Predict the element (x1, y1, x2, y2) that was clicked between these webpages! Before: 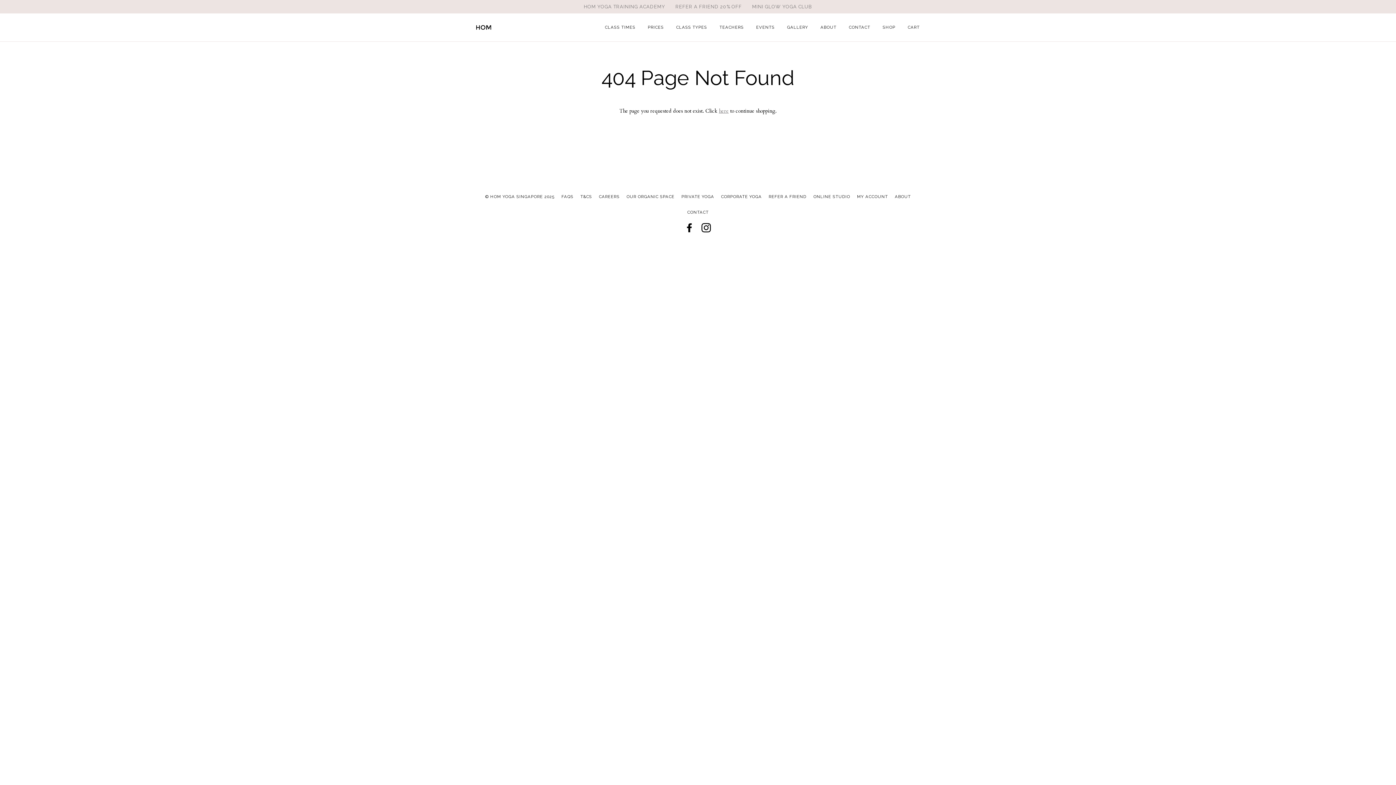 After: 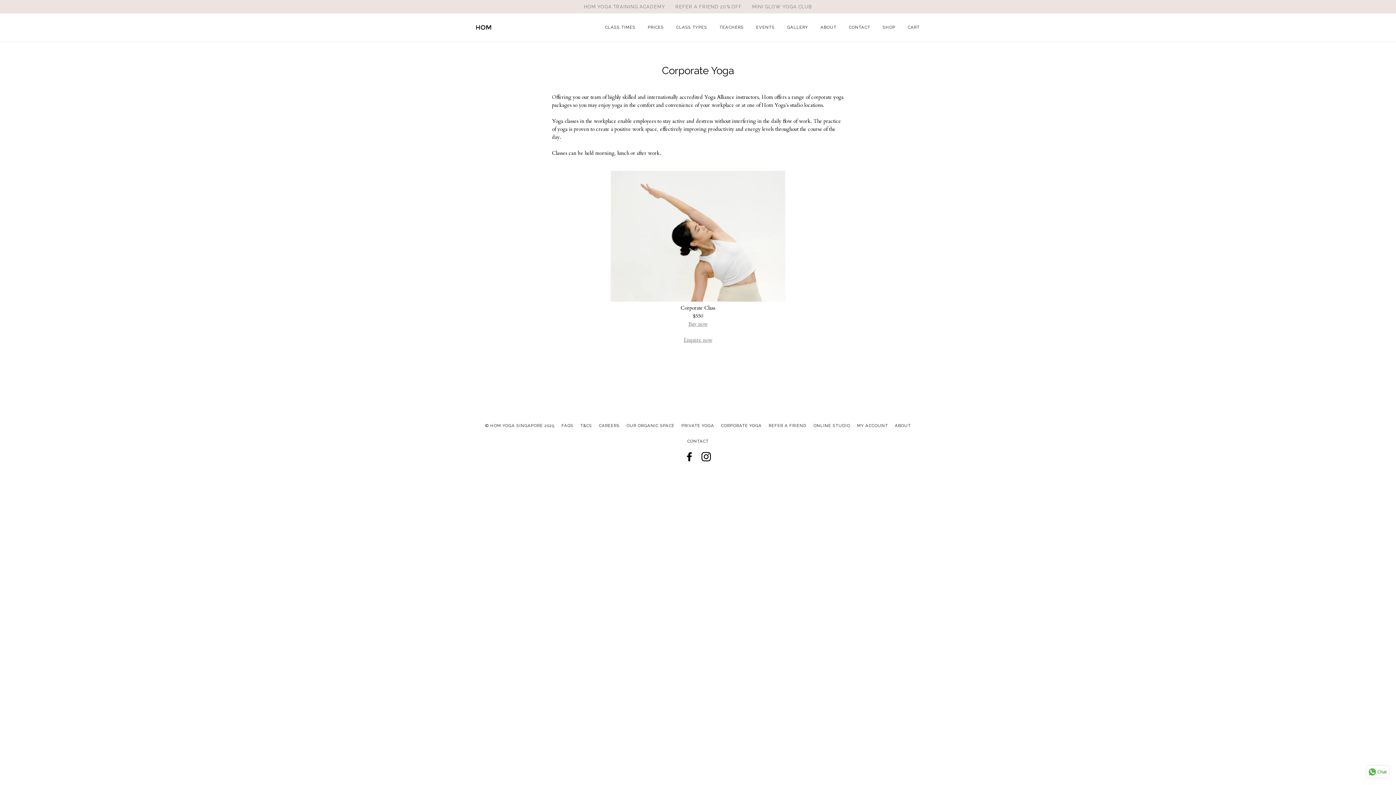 Action: label: CORPORATE YOGA bbox: (721, 194, 762, 199)